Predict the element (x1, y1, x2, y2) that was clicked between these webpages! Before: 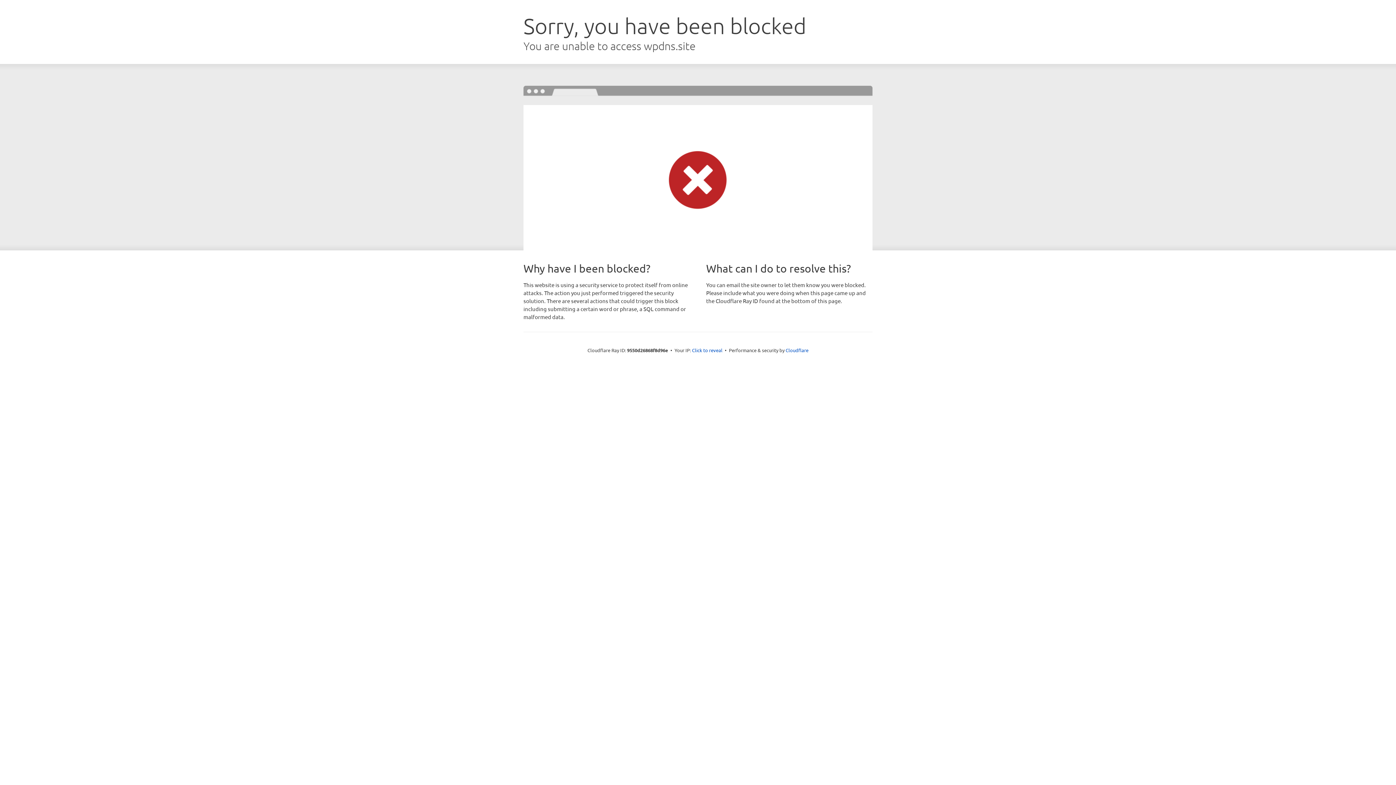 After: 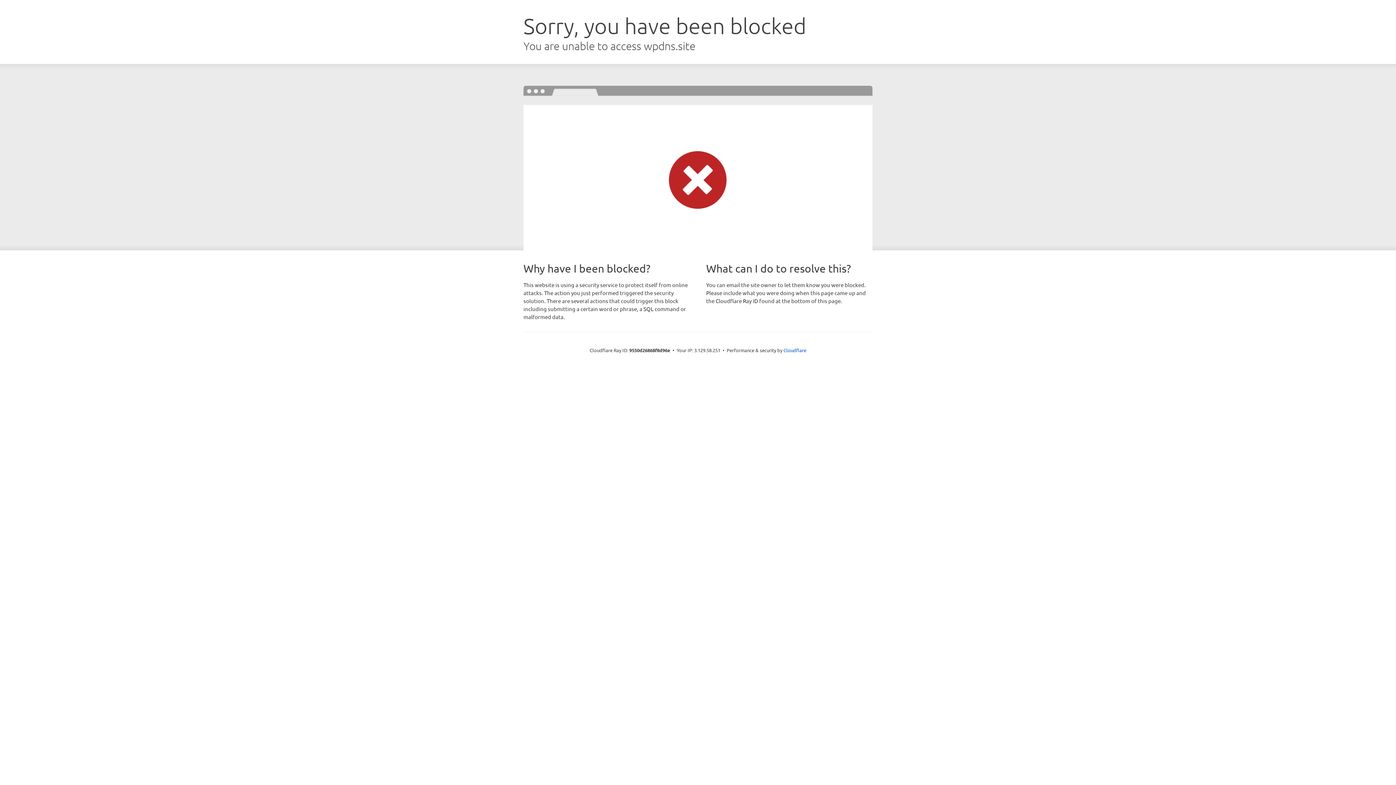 Action: label: Click to reveal bbox: (692, 346, 722, 353)